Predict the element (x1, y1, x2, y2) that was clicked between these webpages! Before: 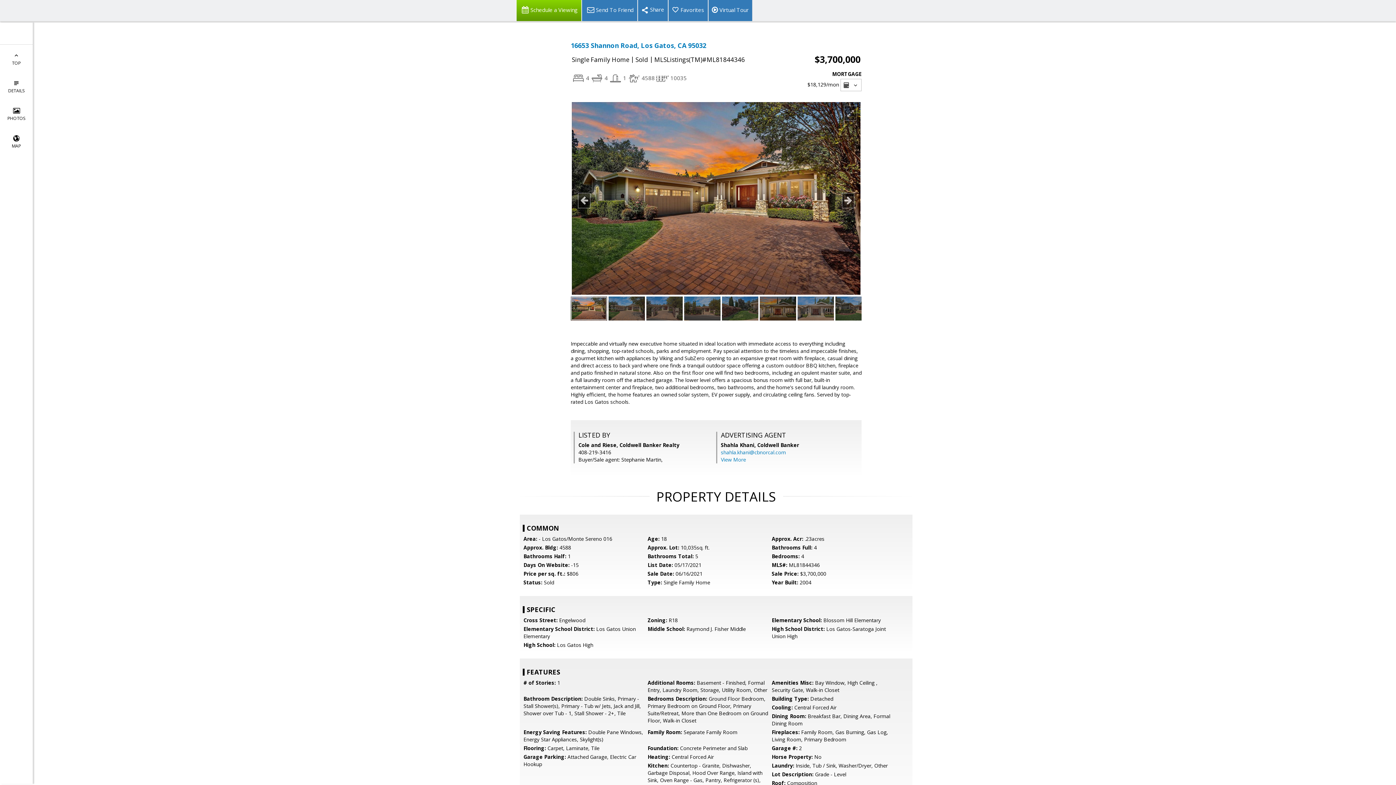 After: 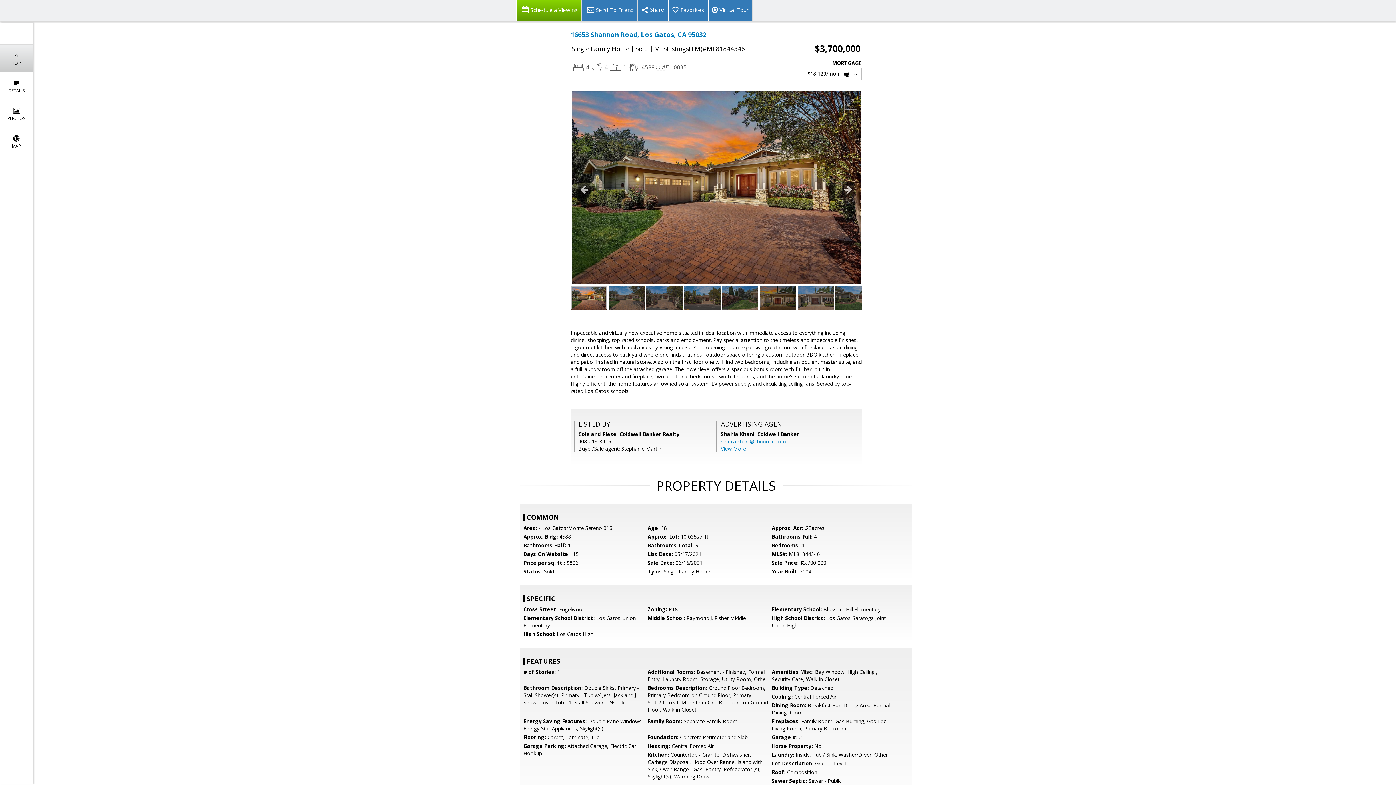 Action: label: 
TOP bbox: (0, 44, 32, 72)